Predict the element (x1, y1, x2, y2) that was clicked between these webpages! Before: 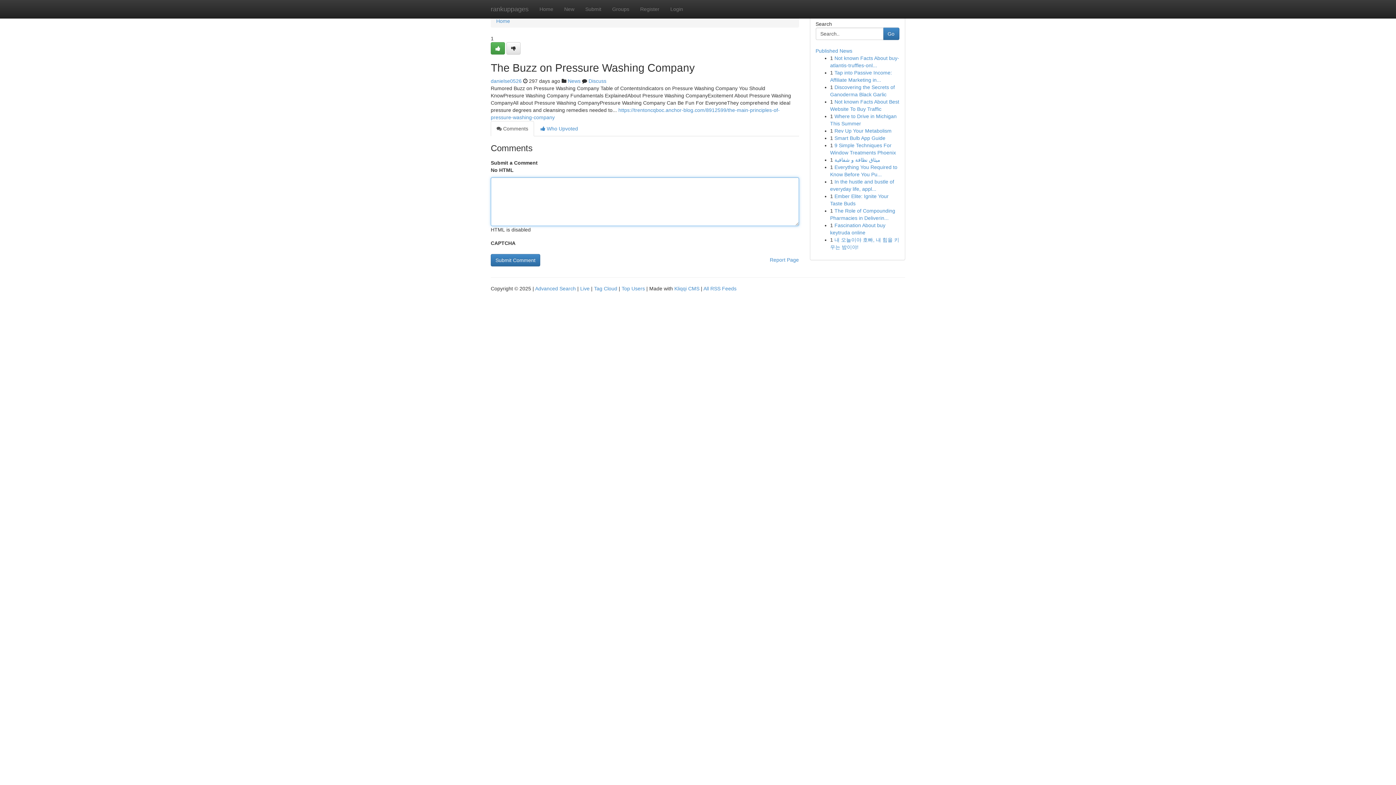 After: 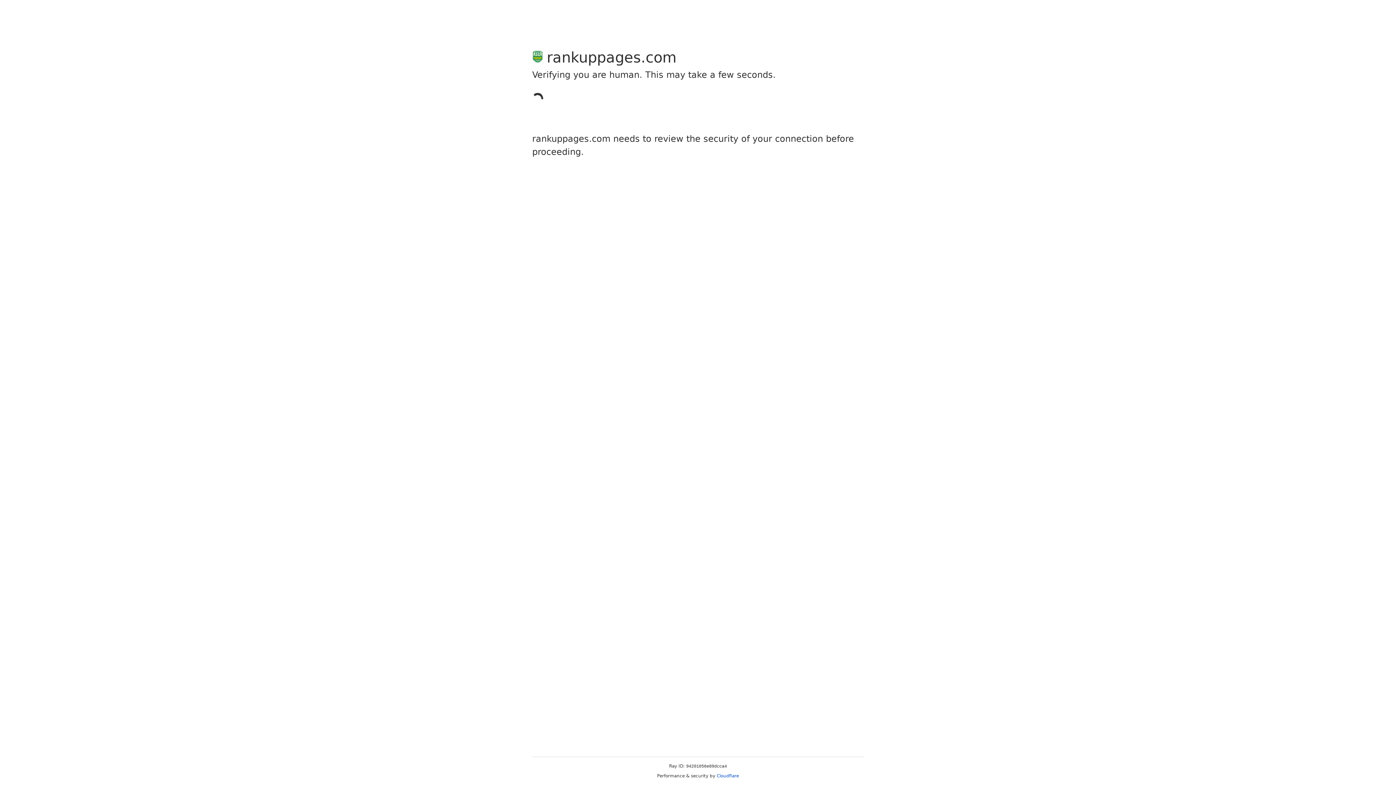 Action: bbox: (506, 42, 520, 54)